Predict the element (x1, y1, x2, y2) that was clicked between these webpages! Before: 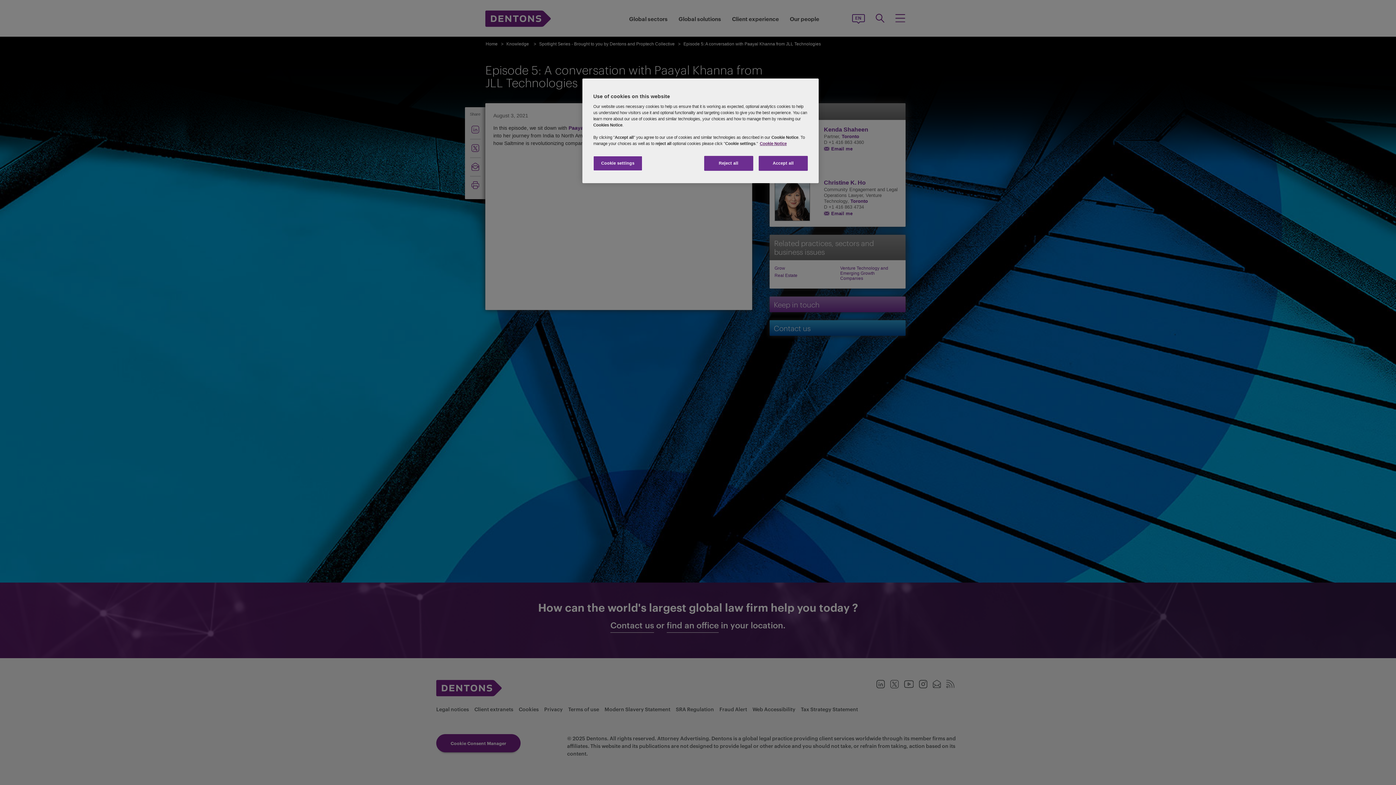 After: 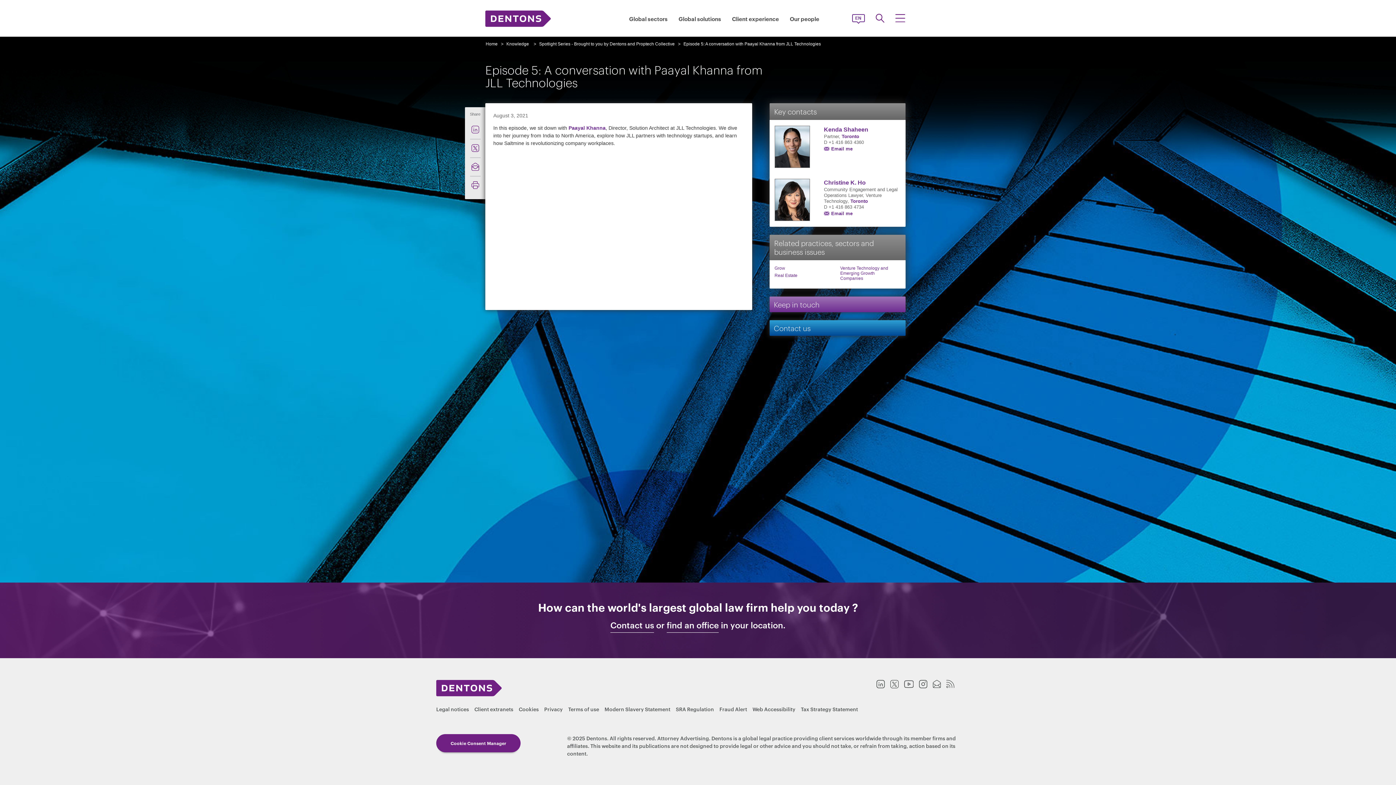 Action: label: Reject all bbox: (704, 156, 753, 170)